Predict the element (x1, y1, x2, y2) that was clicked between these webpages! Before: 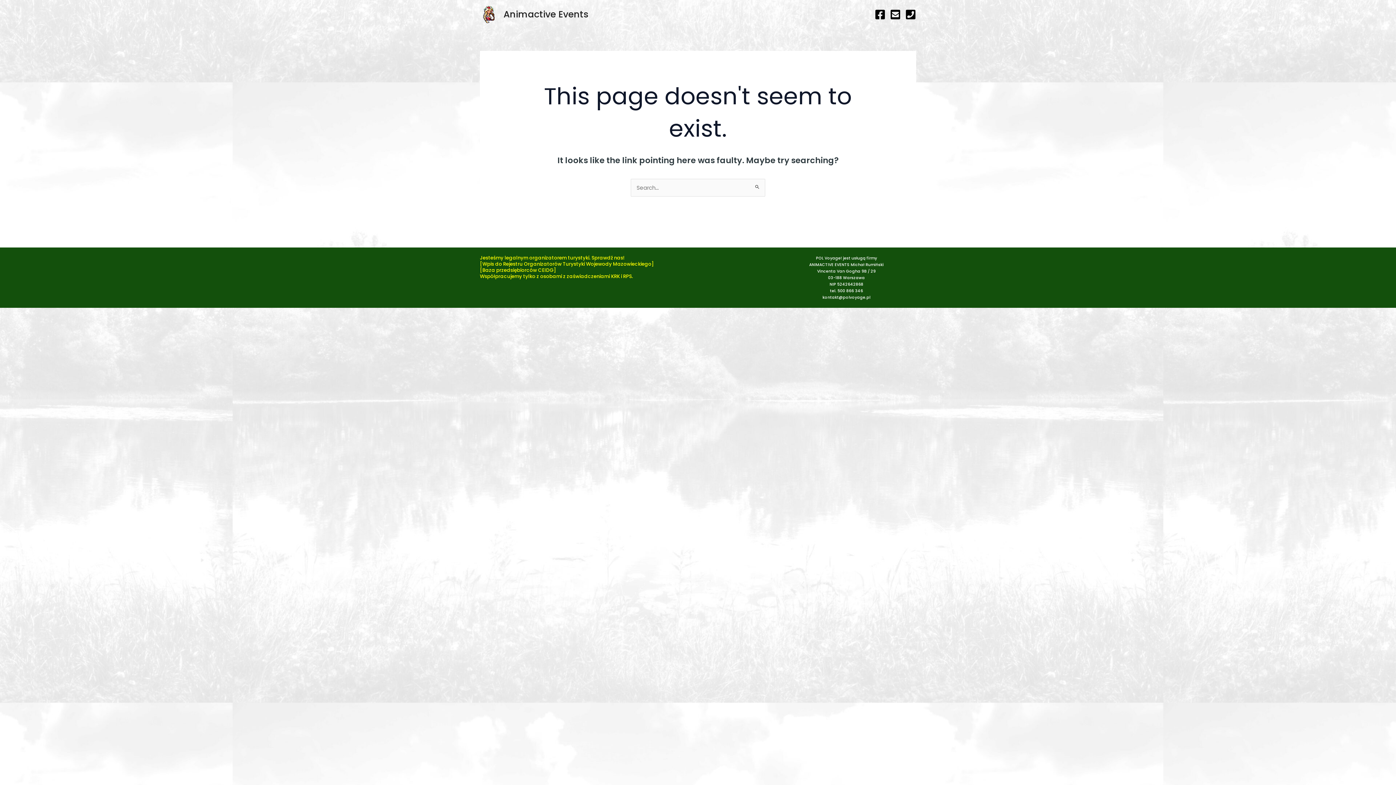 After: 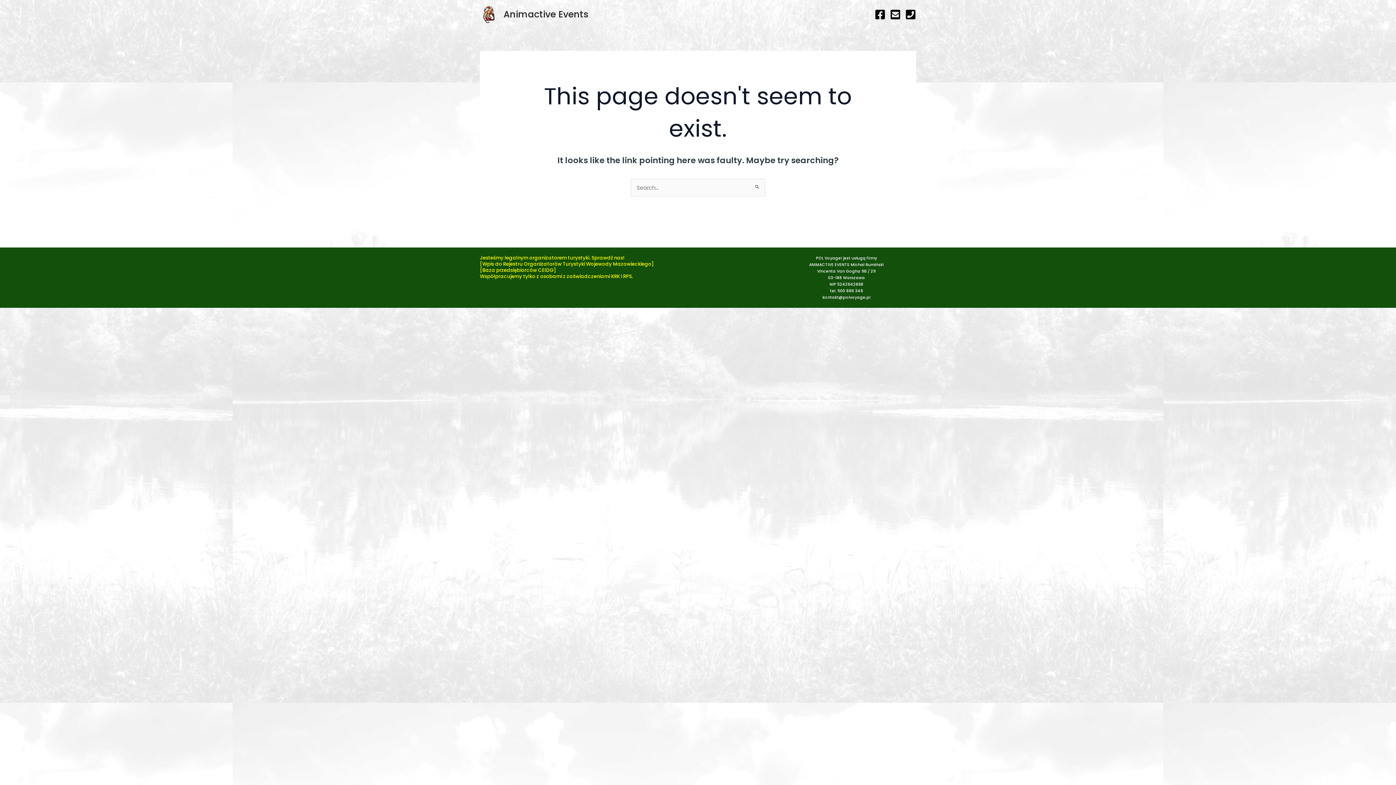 Action: bbox: (905, 9, 916, 20) label: telefon